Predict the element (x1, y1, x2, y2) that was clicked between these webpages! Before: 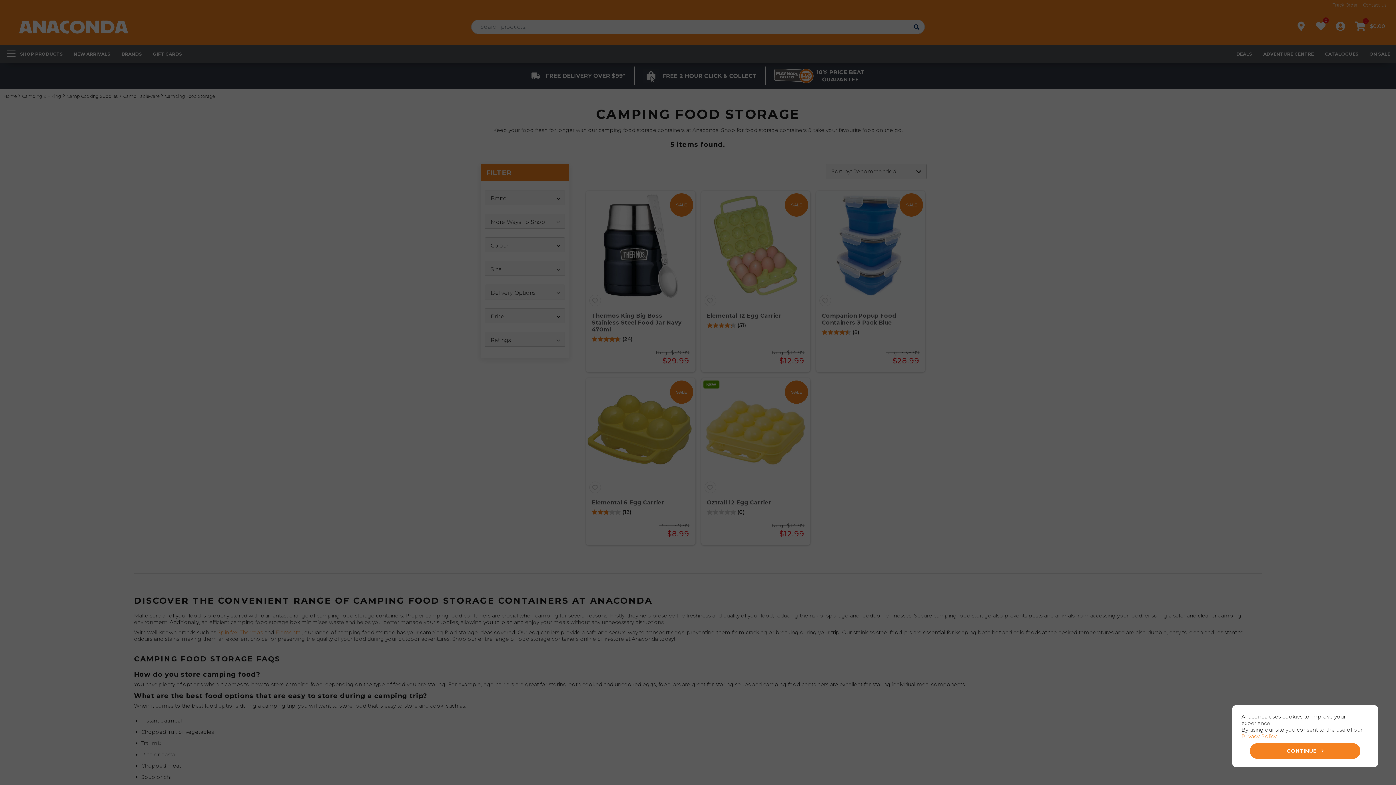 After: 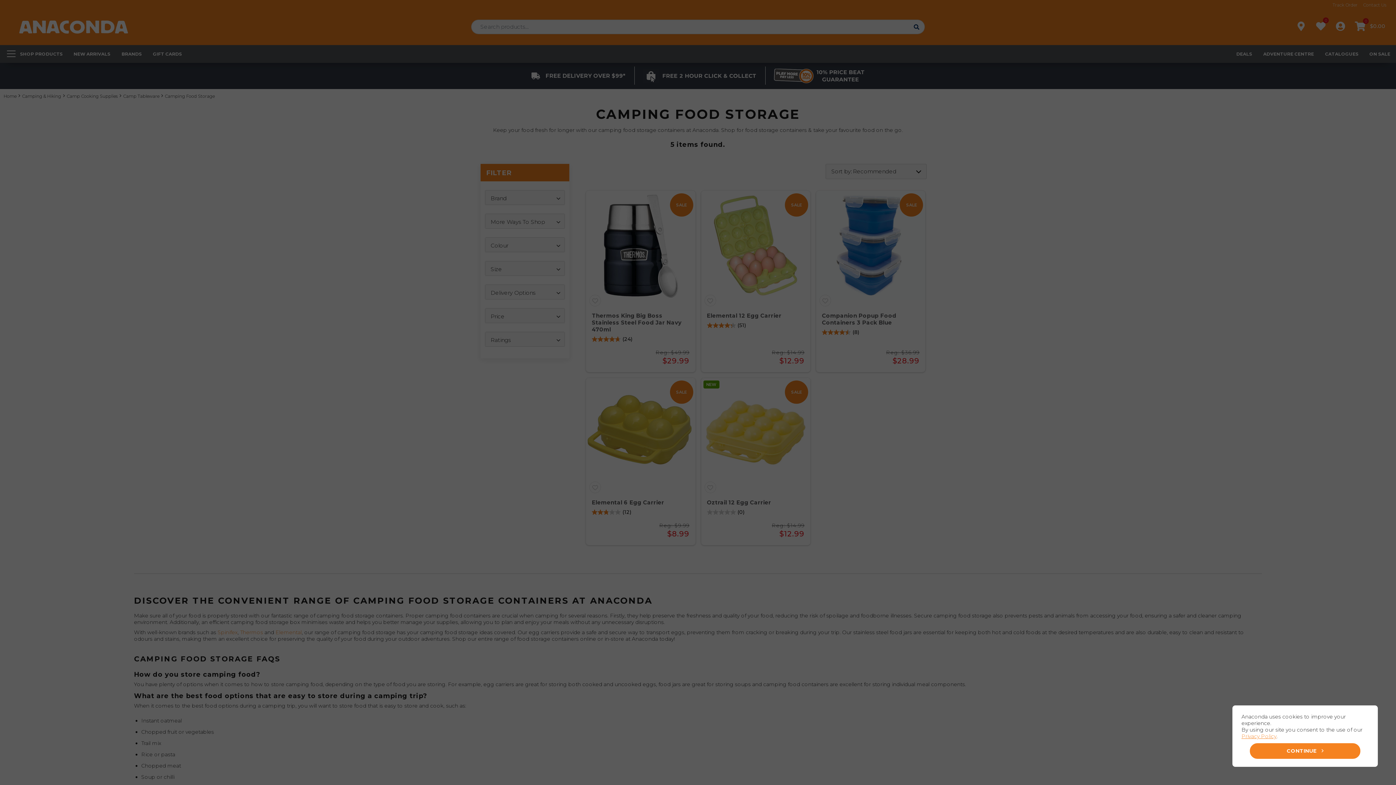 Action: bbox: (1241, 733, 1276, 740) label: Privacy Policy